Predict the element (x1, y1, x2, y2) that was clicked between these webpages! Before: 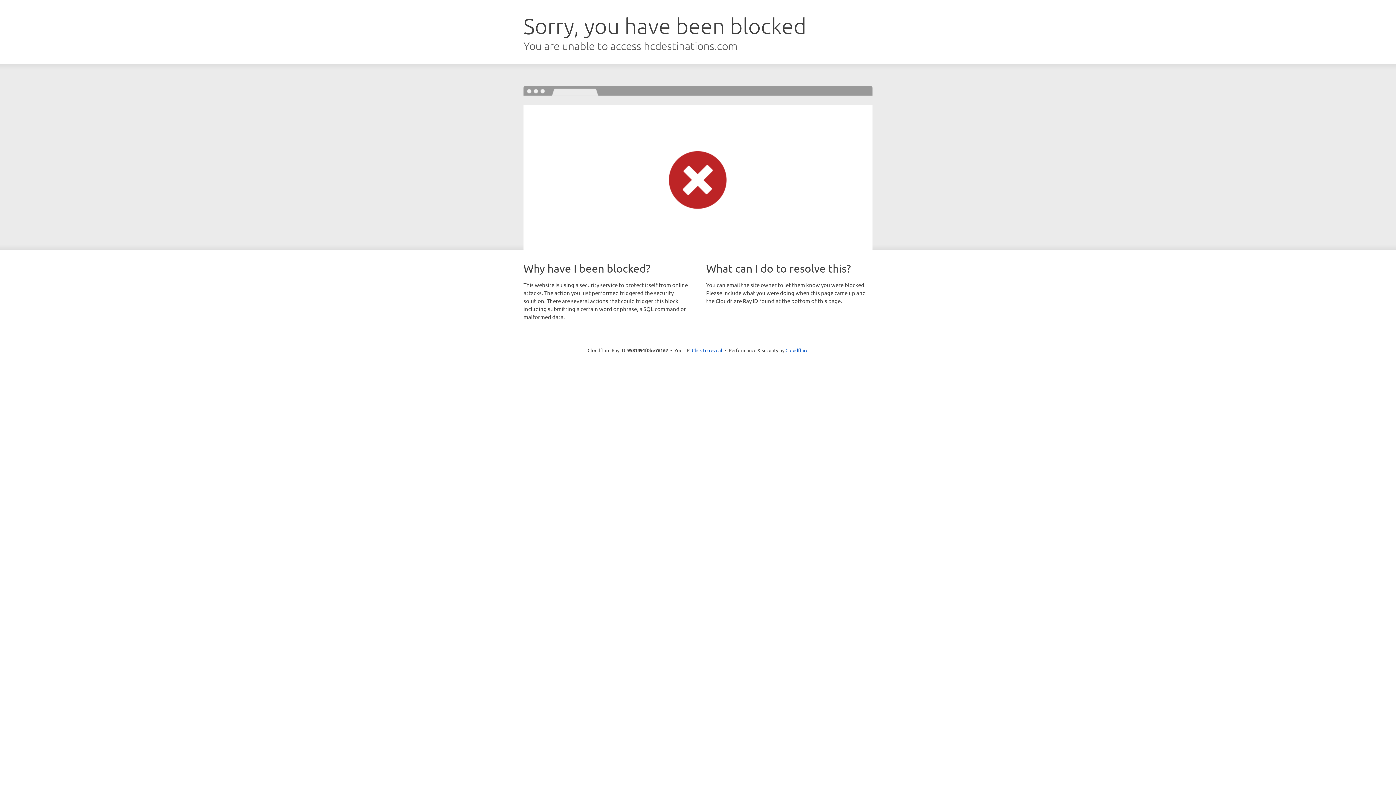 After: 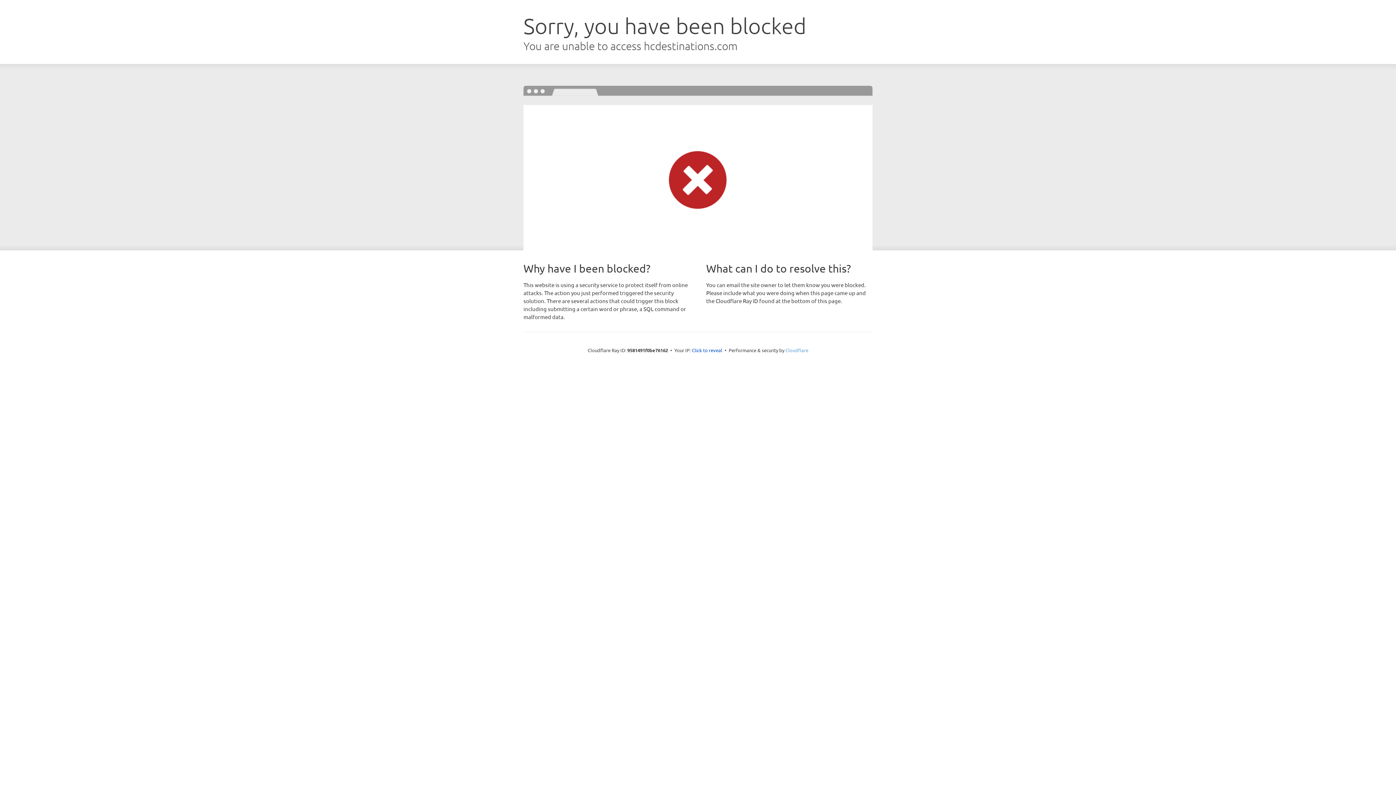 Action: label: Cloudflare bbox: (785, 347, 808, 353)